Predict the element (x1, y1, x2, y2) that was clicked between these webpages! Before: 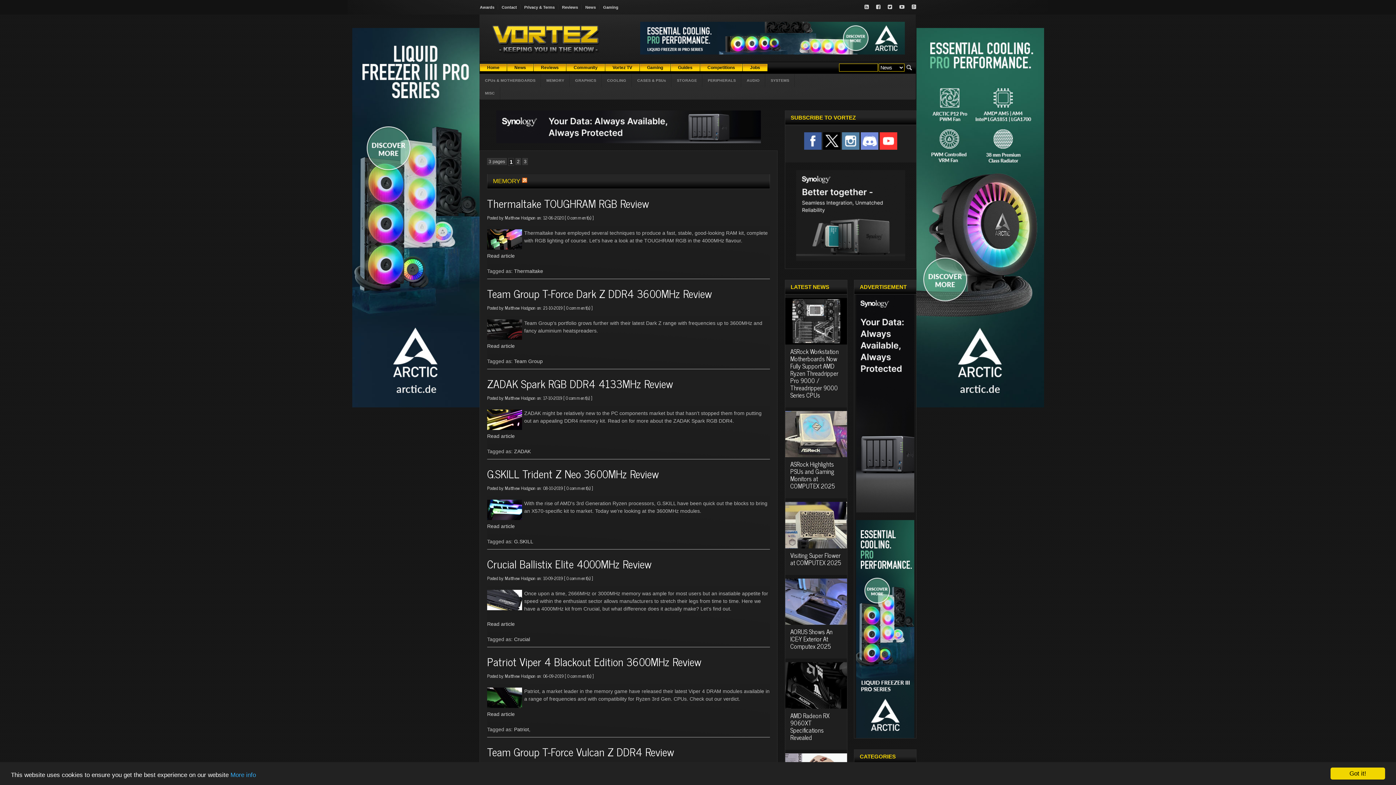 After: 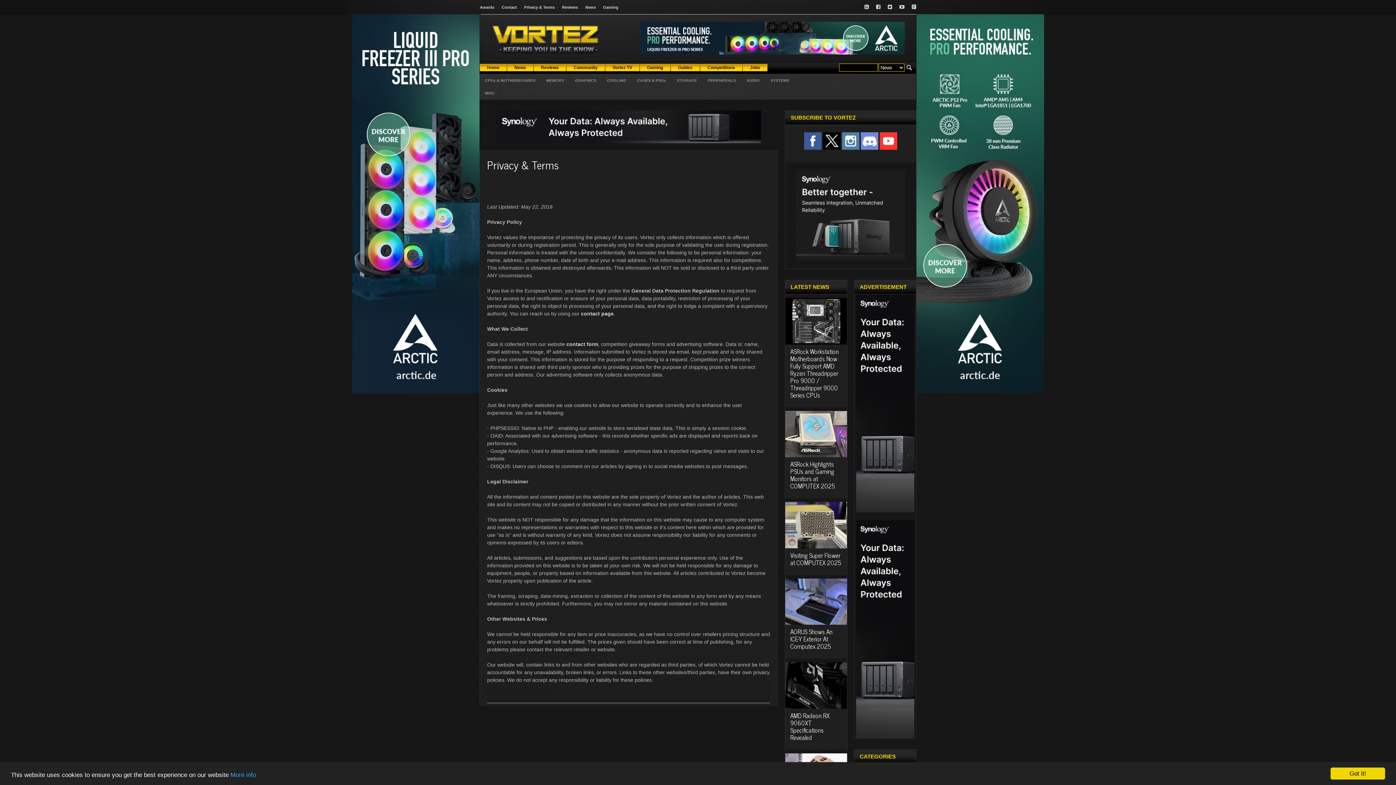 Action: label: Privacy & Terms bbox: (520, 0, 558, 14)